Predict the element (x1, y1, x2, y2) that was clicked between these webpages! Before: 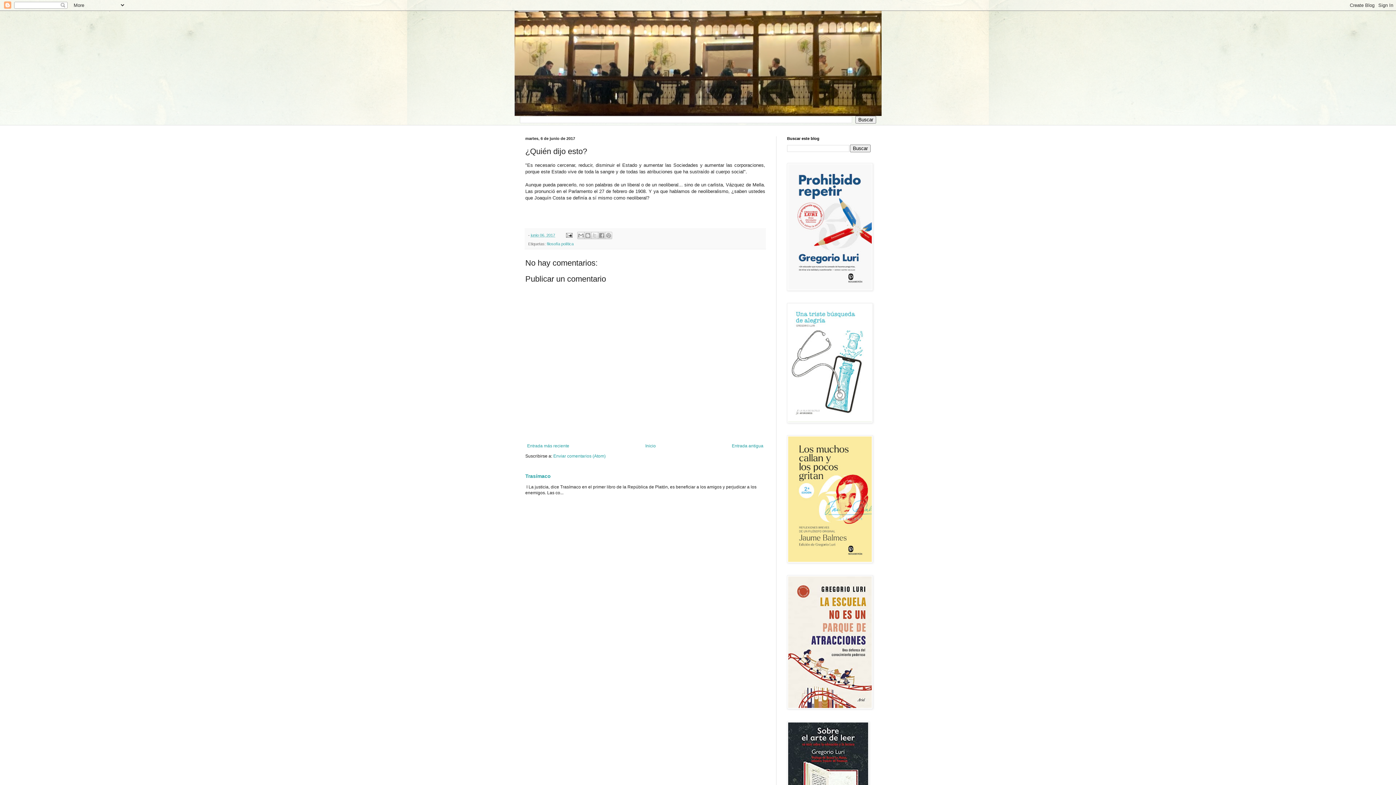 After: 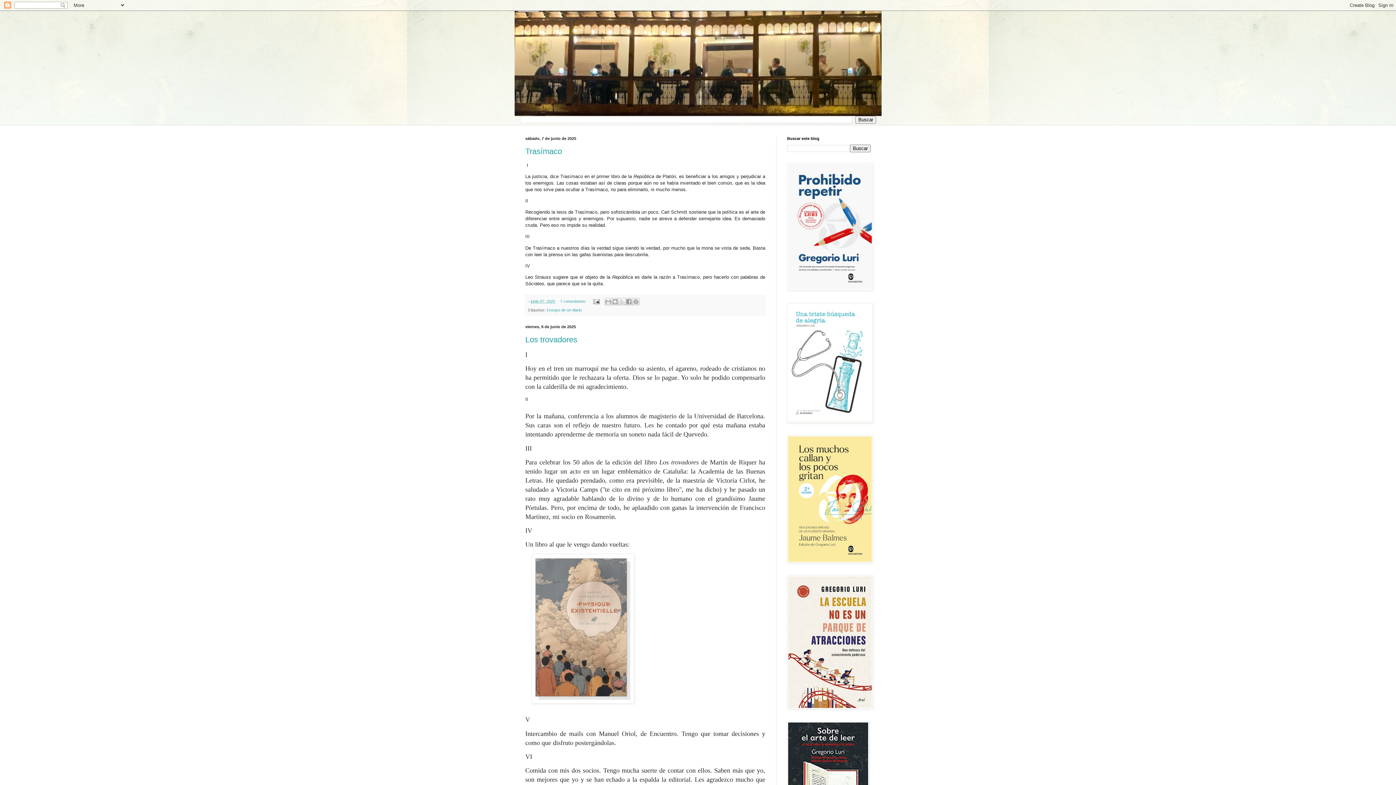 Action: bbox: (514, 10, 881, 116)